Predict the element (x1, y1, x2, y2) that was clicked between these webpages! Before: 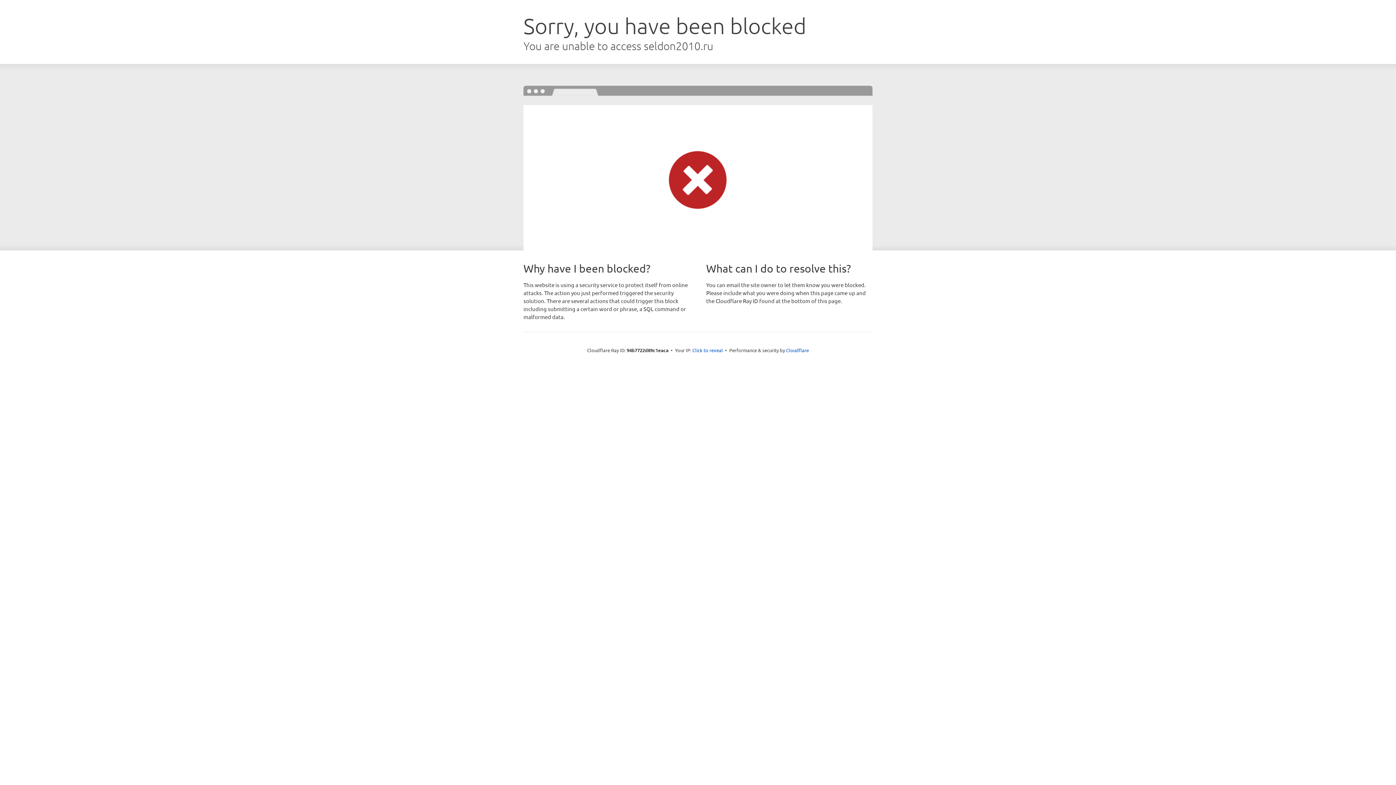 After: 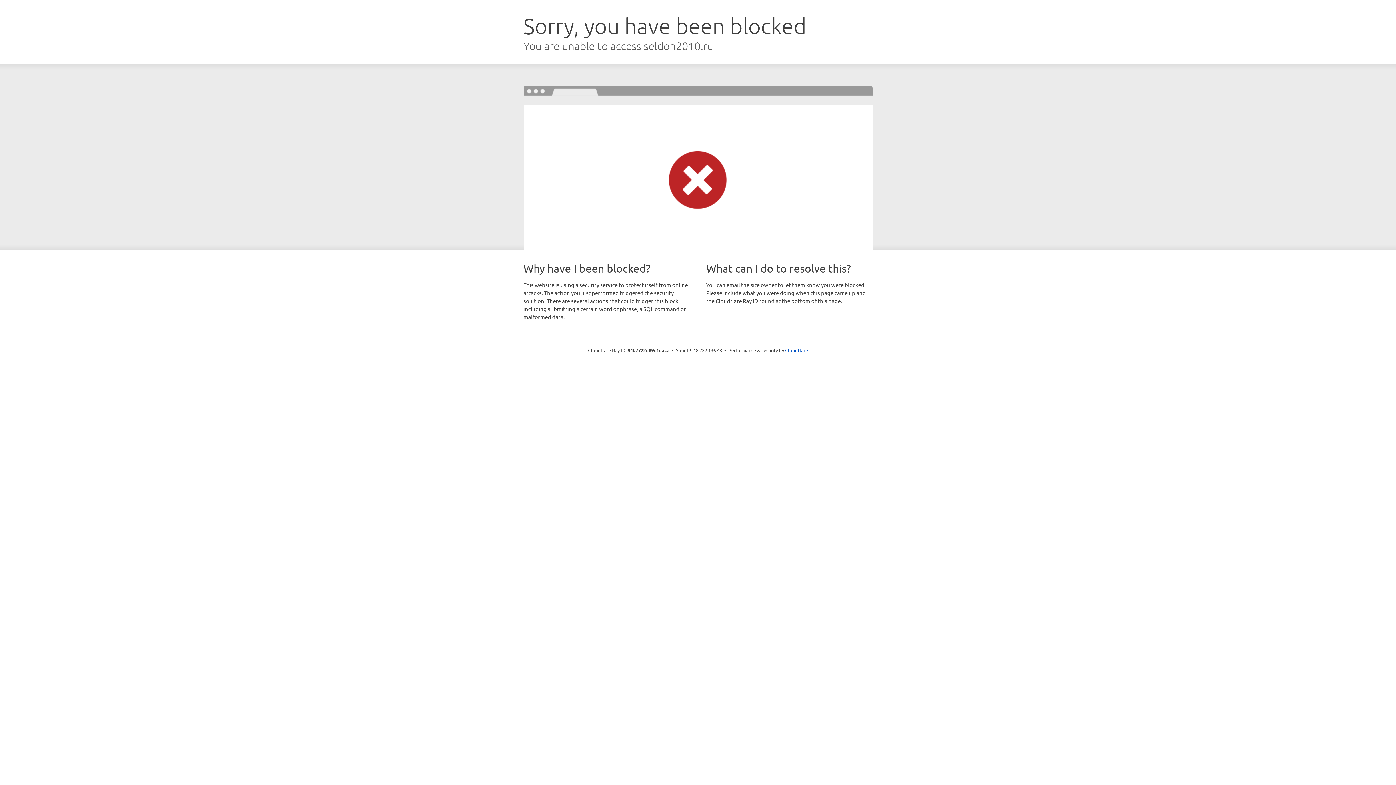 Action: label: Click to reveal bbox: (692, 346, 723, 353)